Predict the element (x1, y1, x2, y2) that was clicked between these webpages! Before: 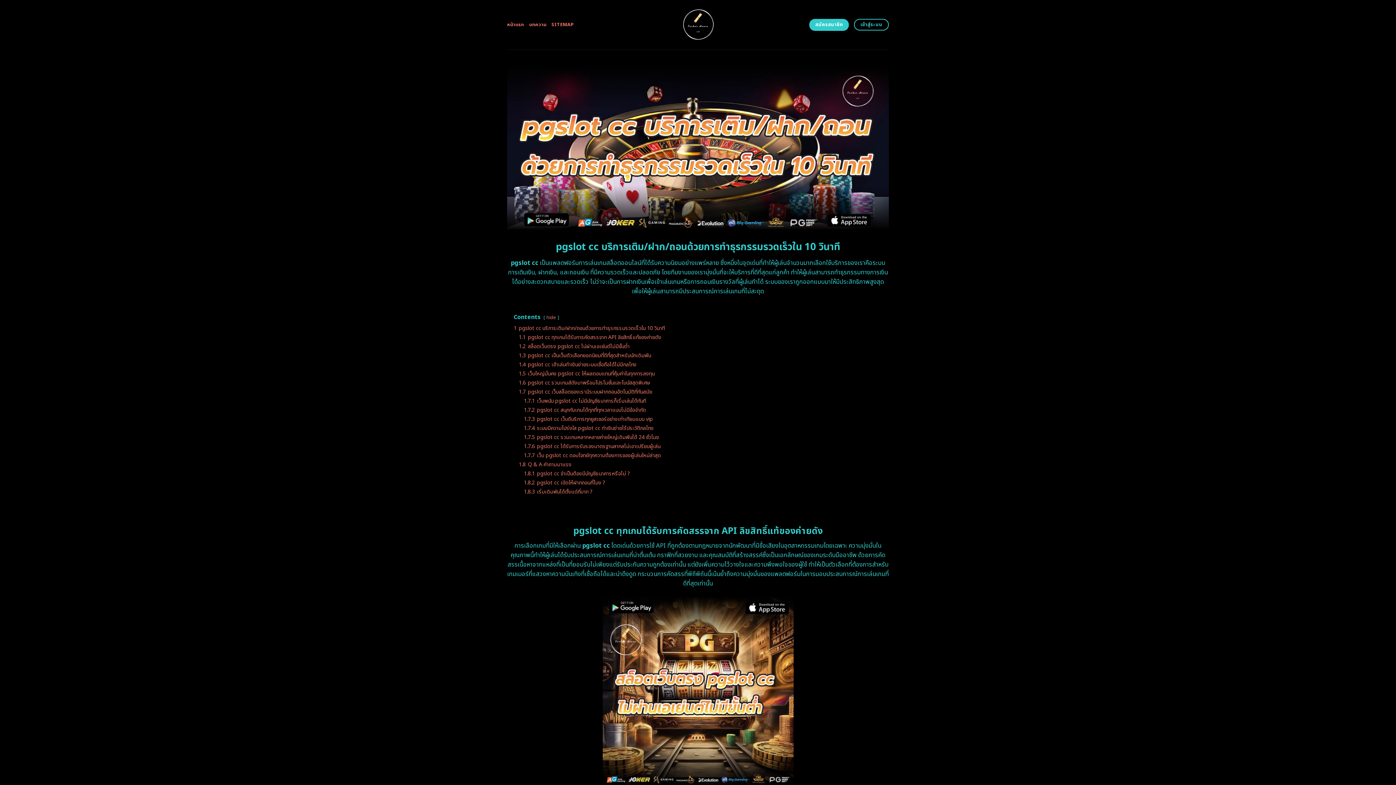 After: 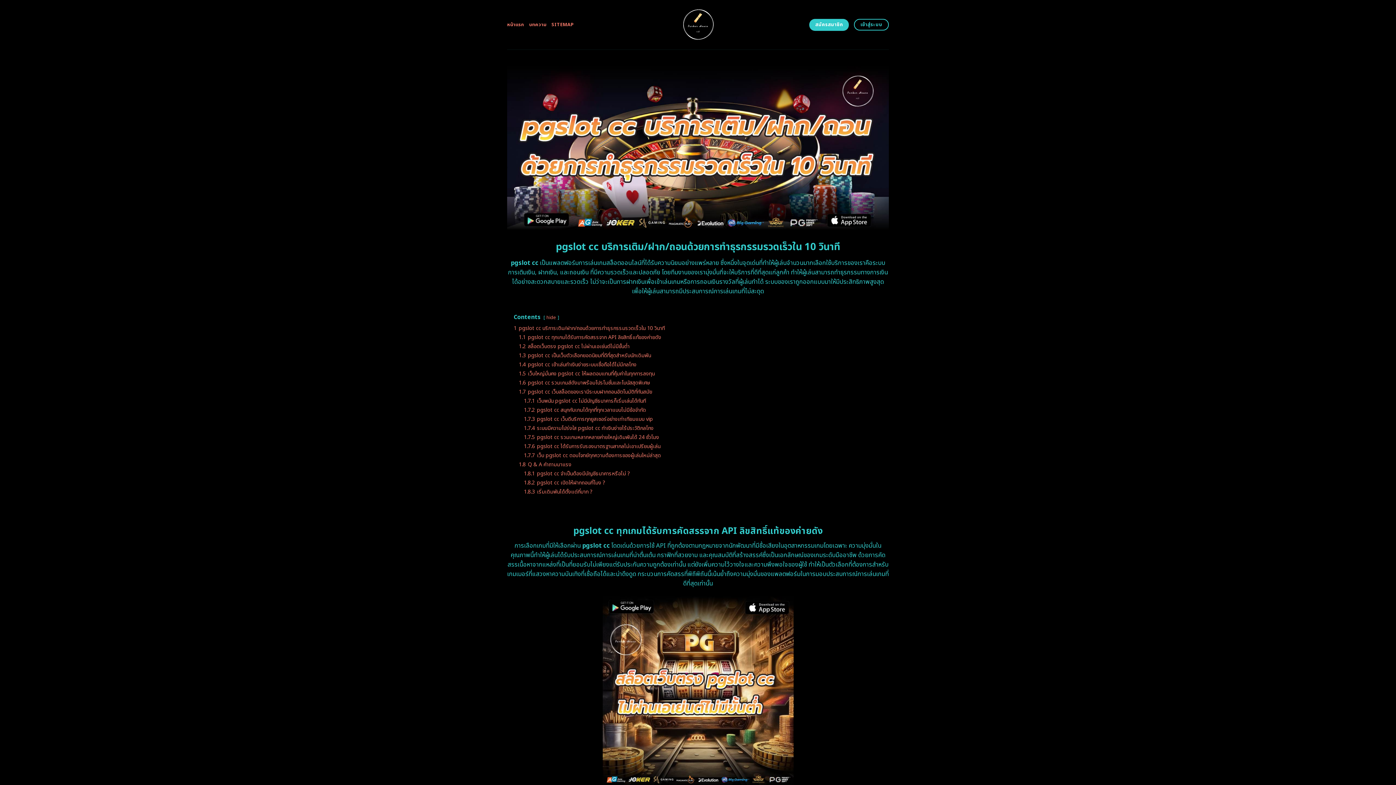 Action: label: pgslot cc bbox: (510, 258, 538, 267)